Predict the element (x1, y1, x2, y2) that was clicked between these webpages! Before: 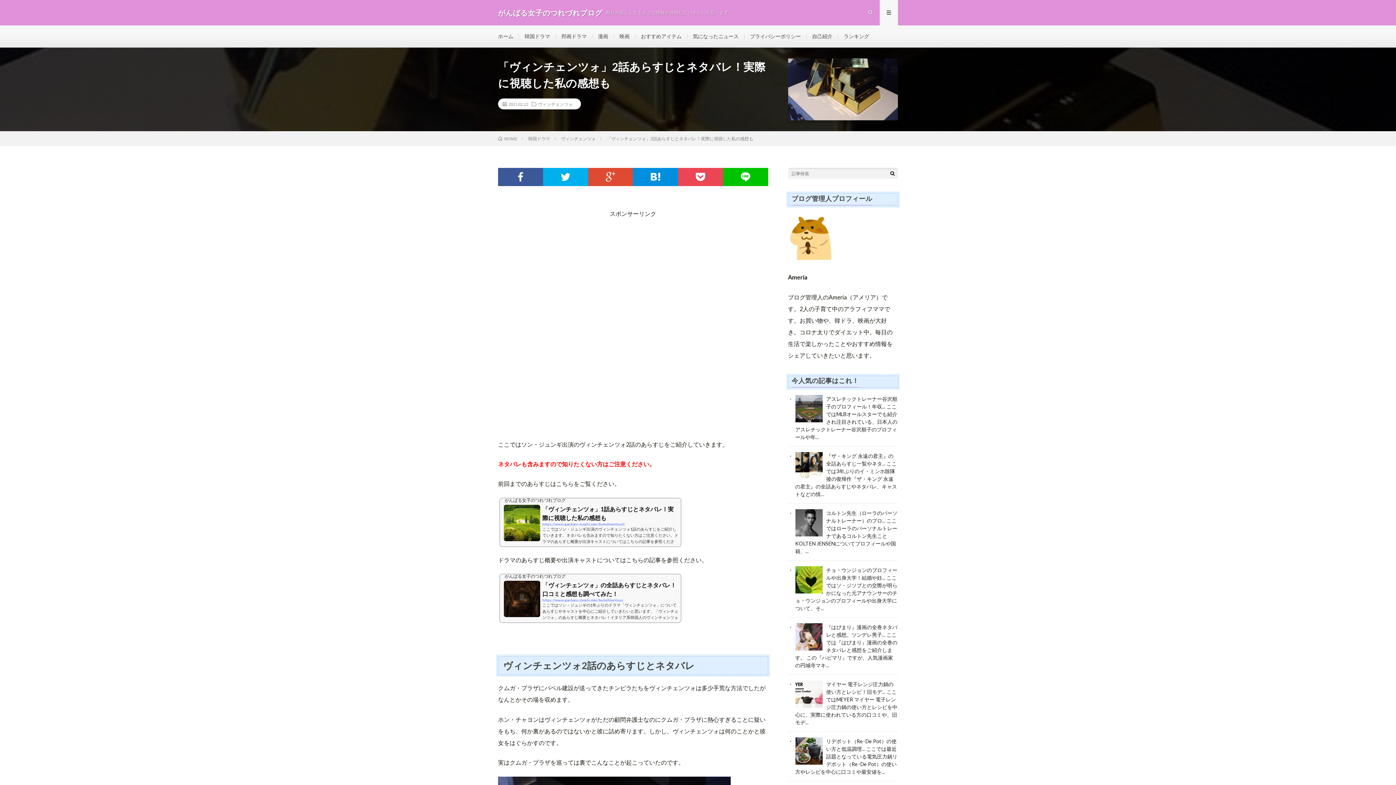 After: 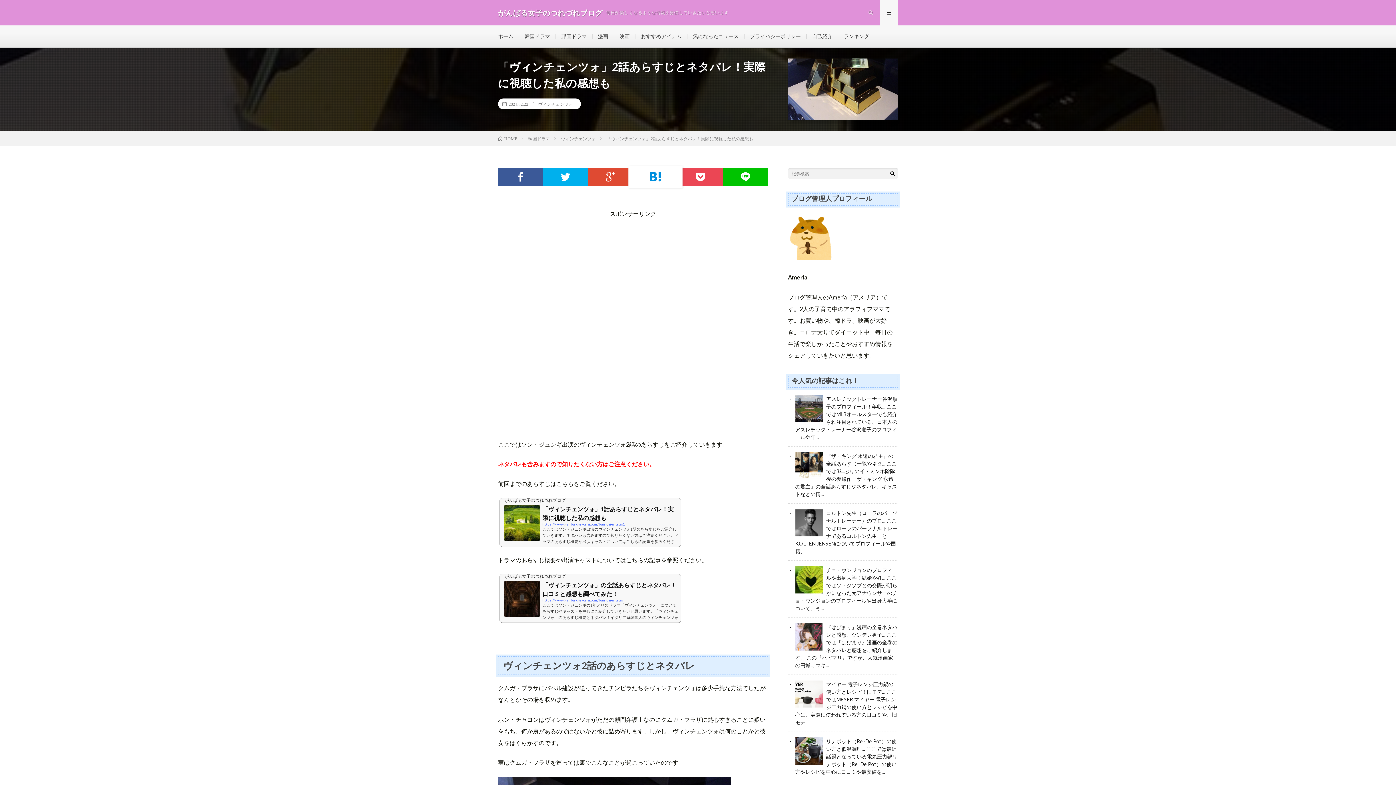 Action: bbox: (633, 168, 678, 186)